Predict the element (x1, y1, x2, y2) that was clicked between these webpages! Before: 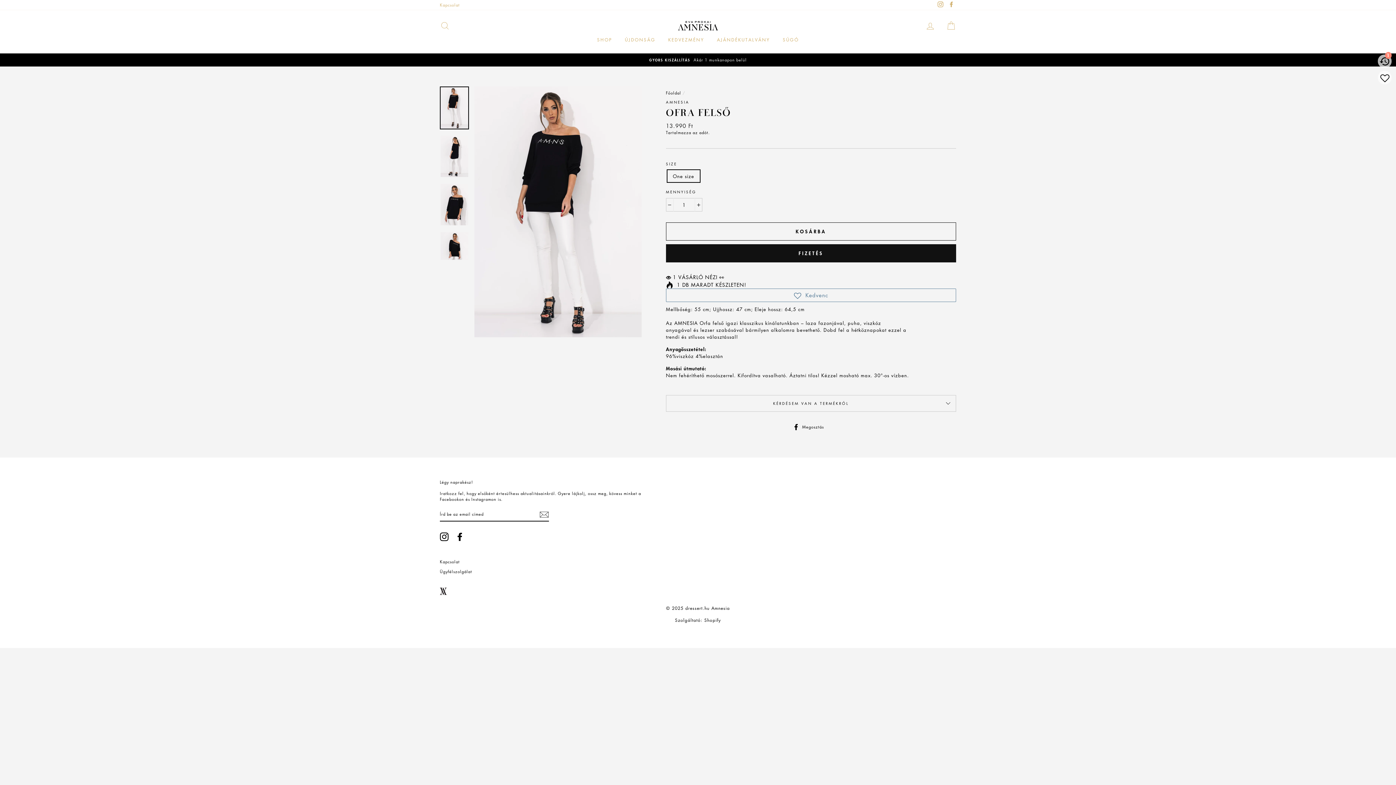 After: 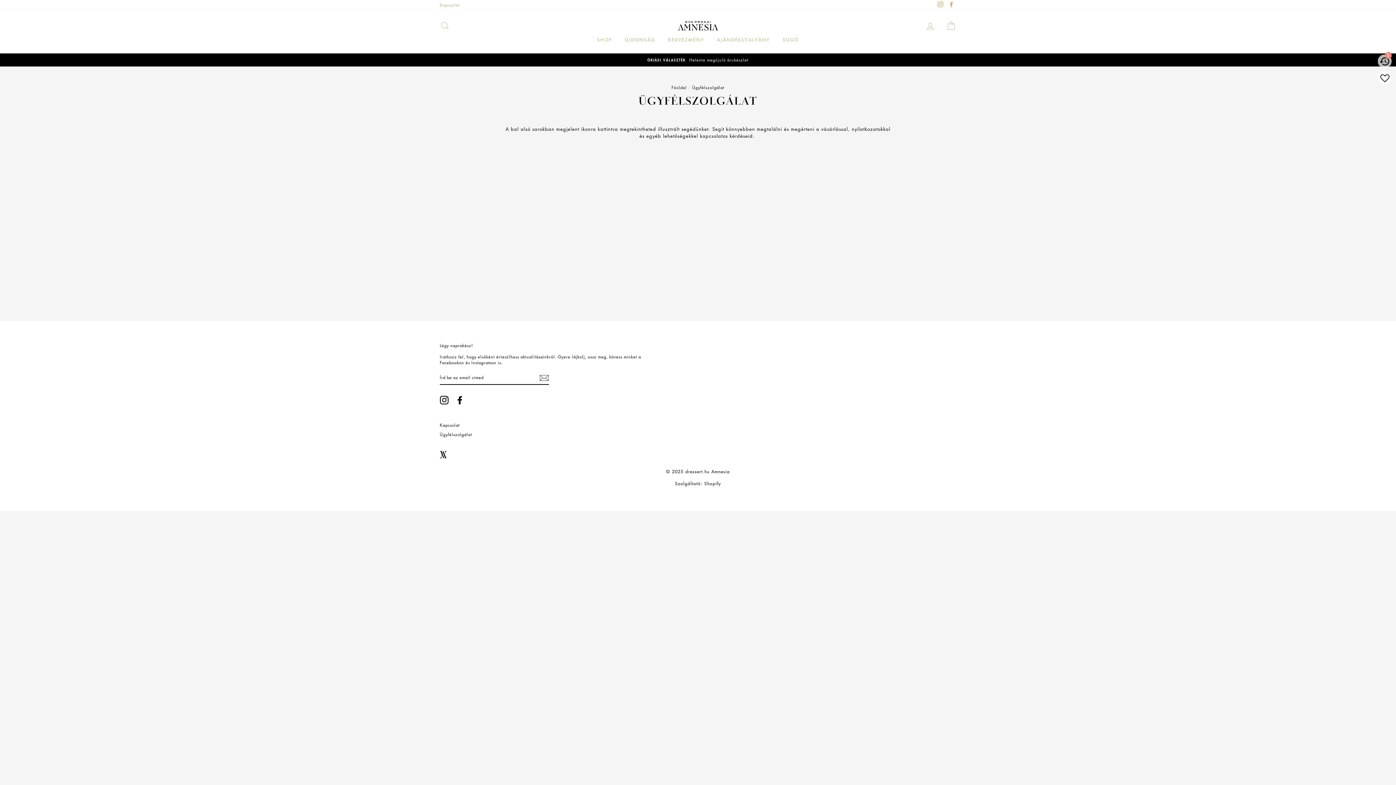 Action: label: Ügyfélszolgálat bbox: (440, 567, 472, 576)